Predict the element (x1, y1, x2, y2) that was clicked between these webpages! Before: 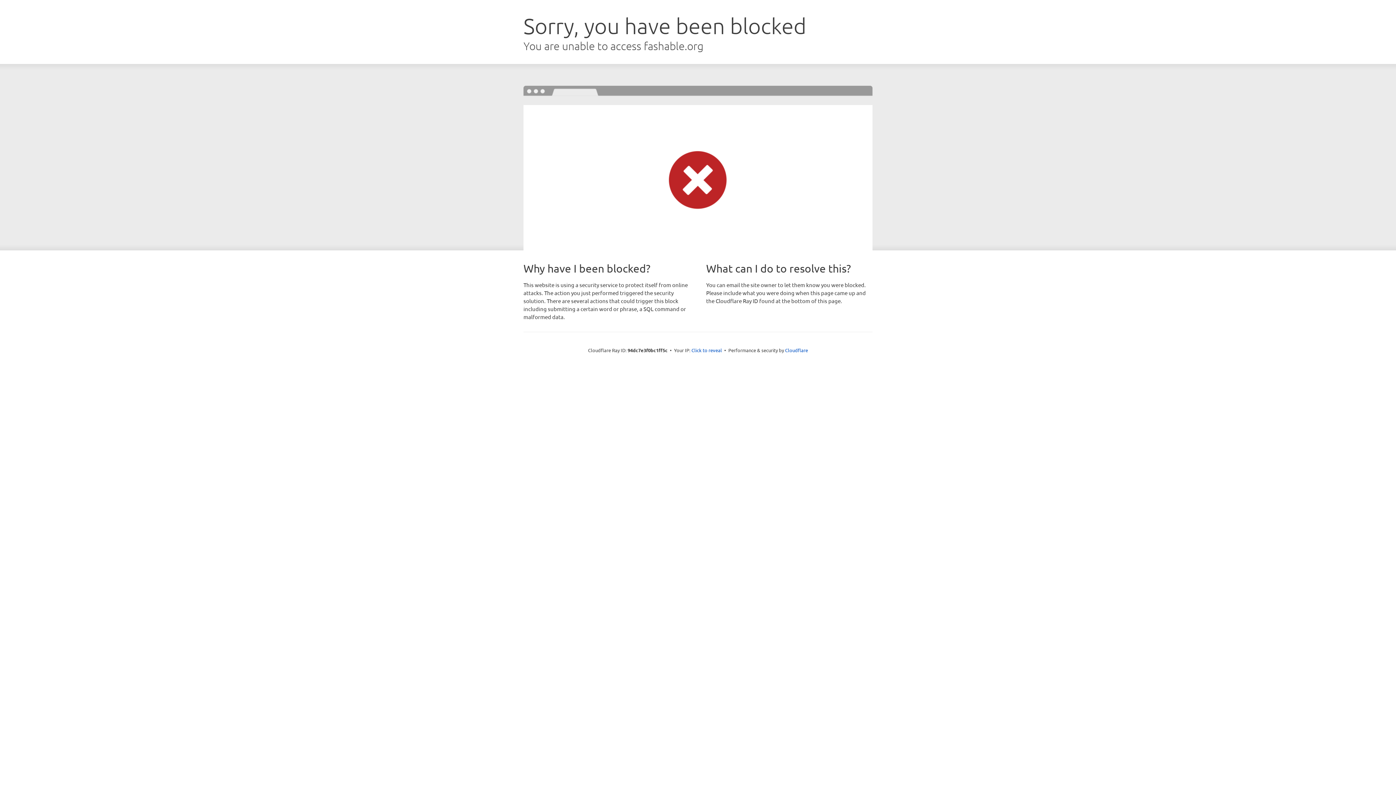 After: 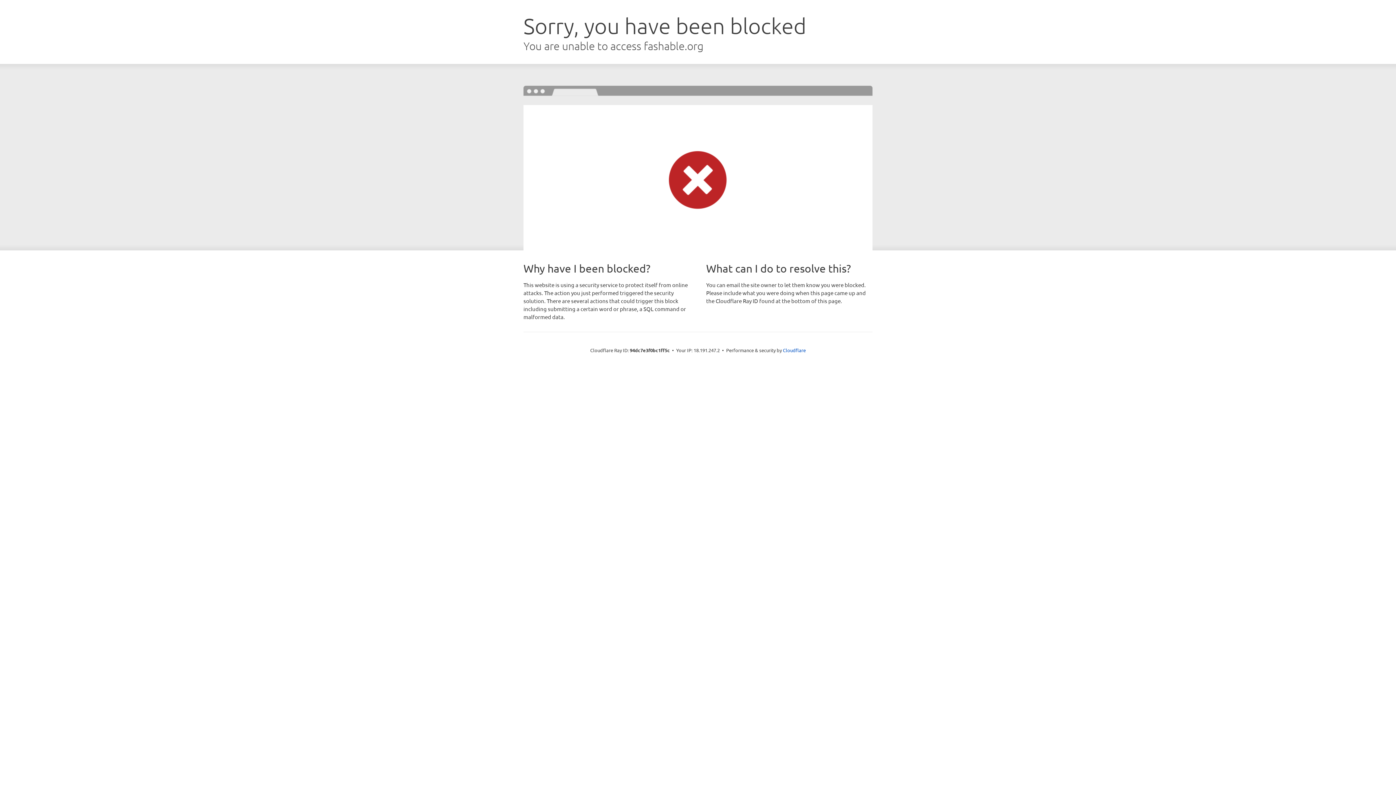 Action: bbox: (691, 346, 722, 353) label: Click to reveal